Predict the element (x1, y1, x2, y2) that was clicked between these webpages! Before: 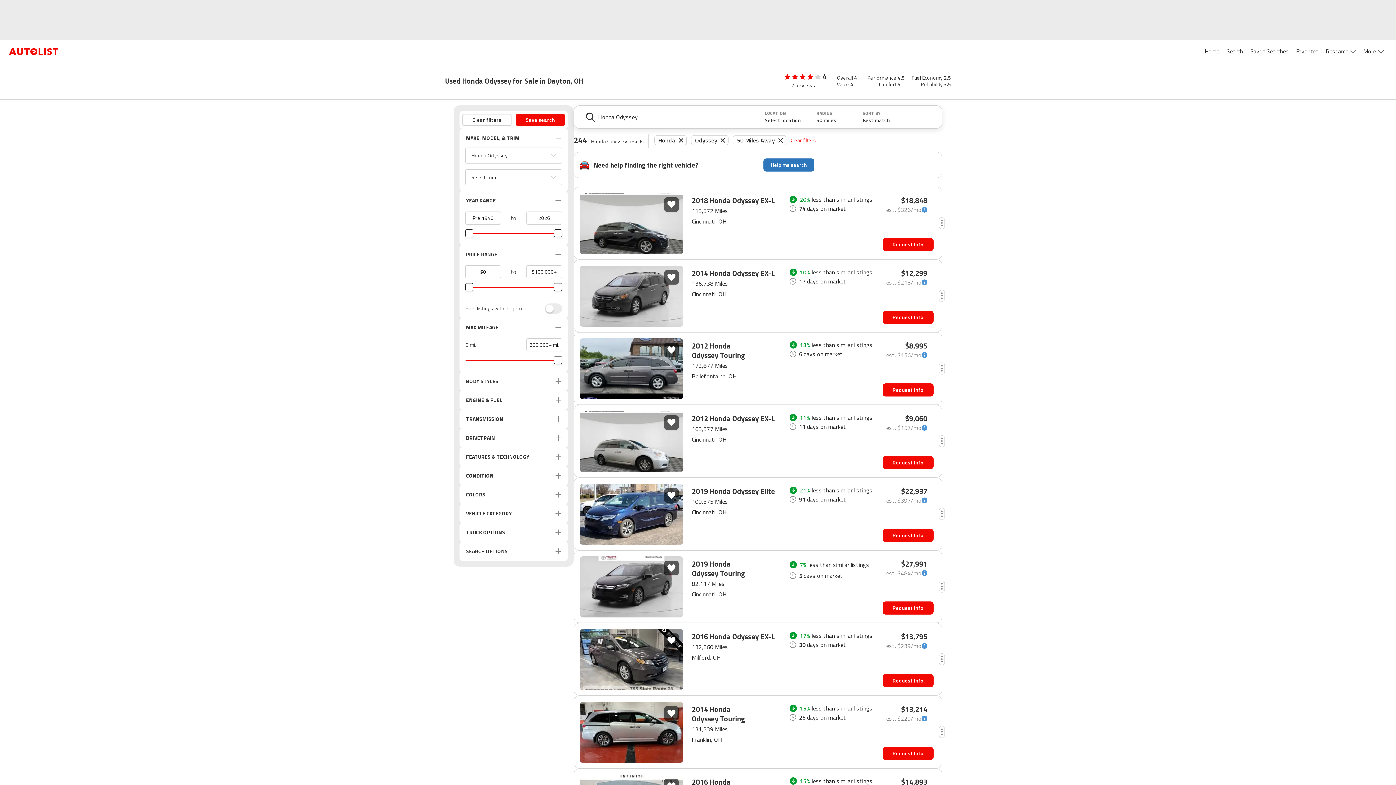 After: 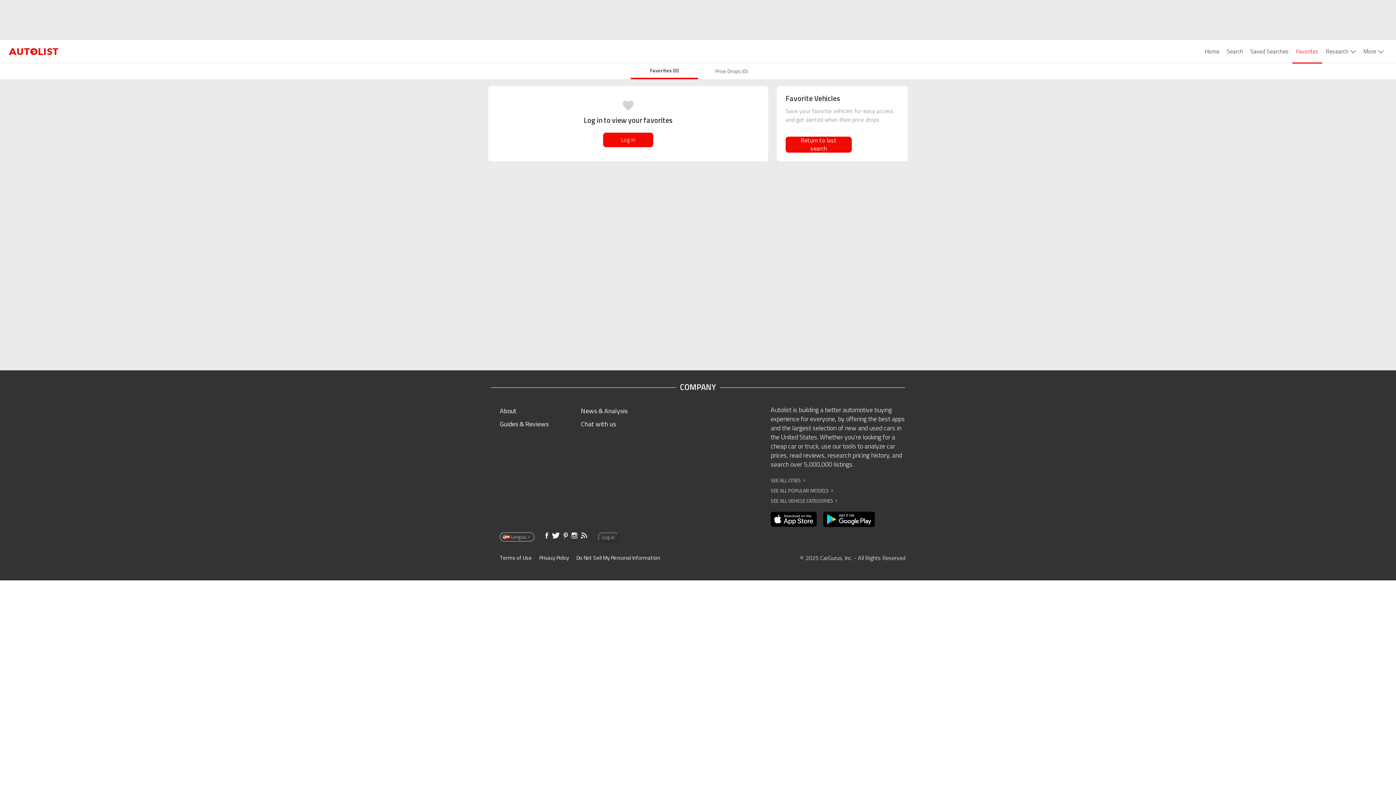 Action: bbox: (1292, 40, 1322, 62) label: Favorites